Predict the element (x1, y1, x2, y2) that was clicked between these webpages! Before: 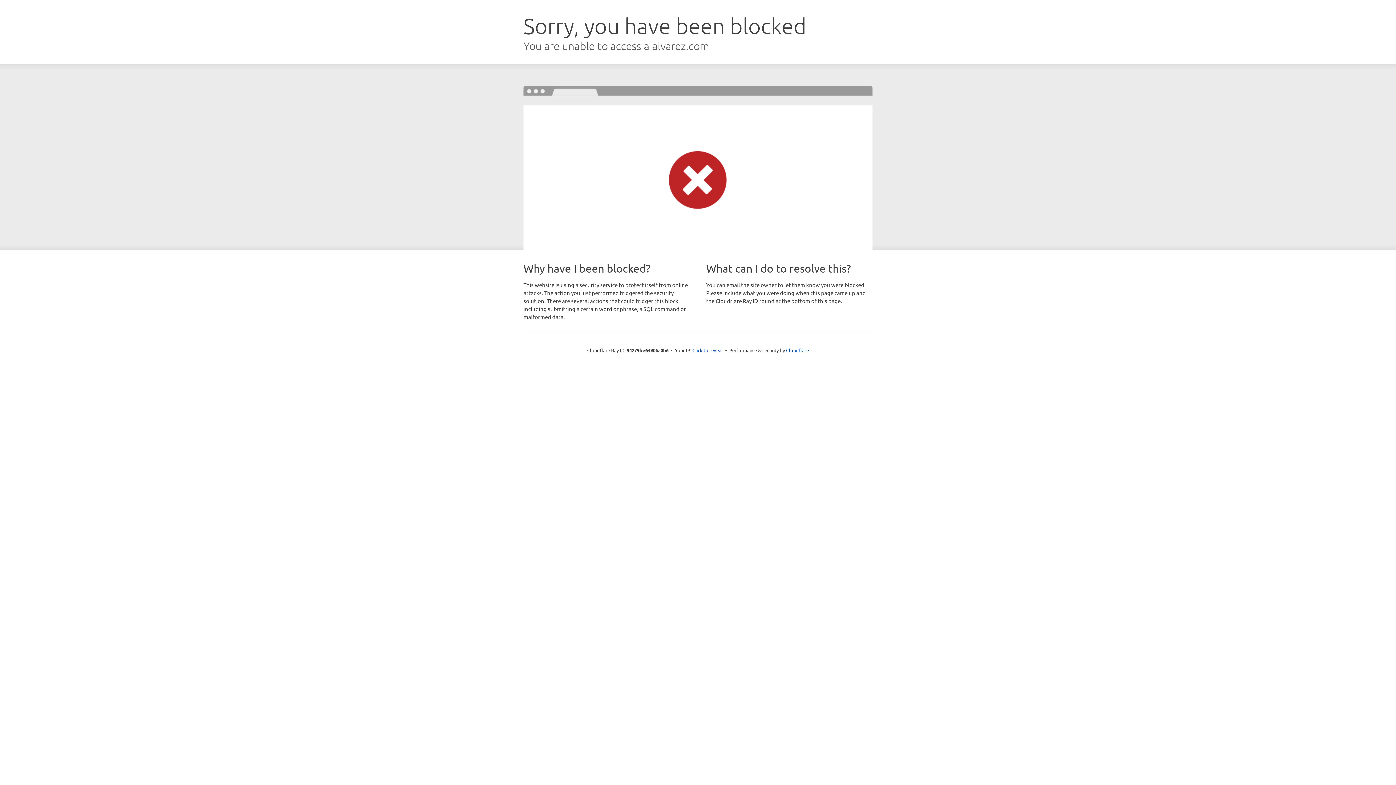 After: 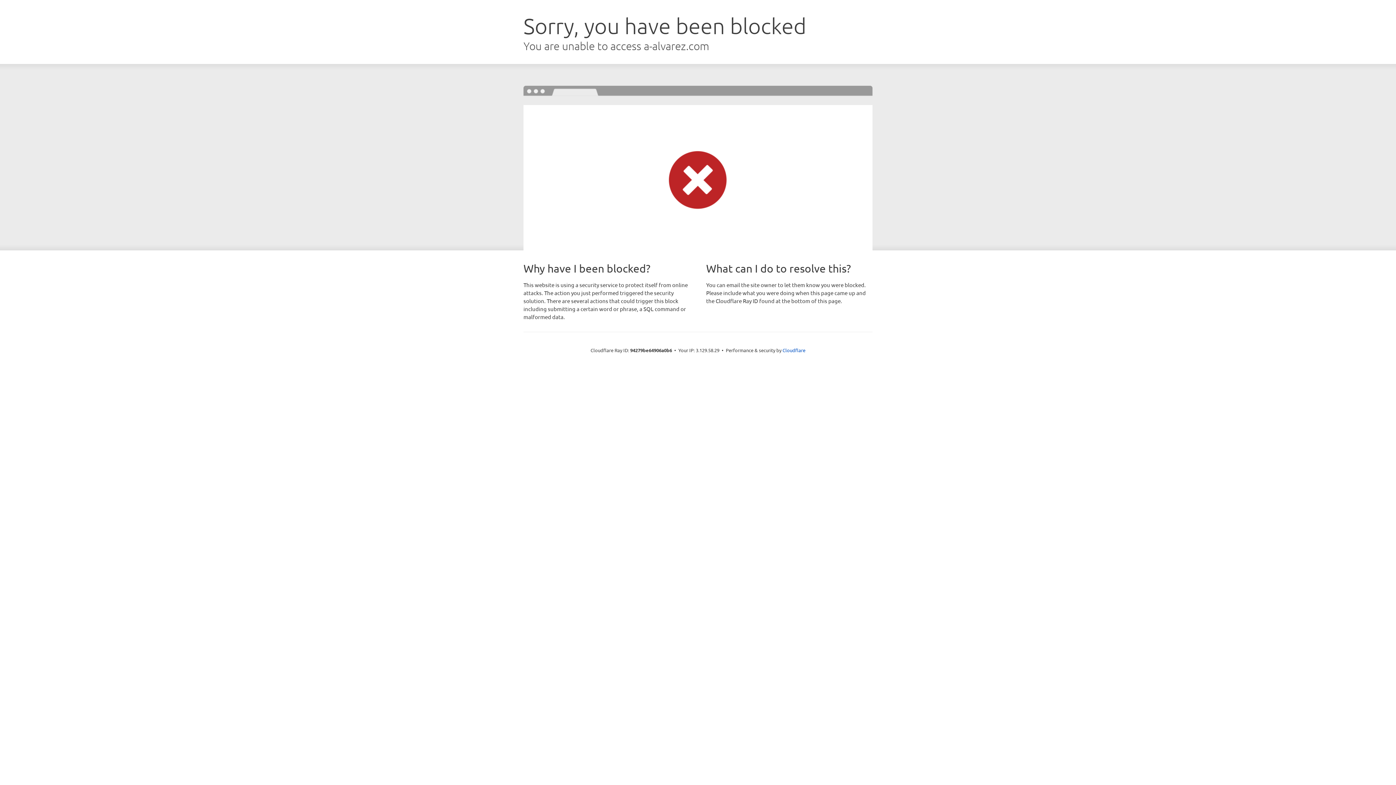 Action: label: Click to reveal bbox: (692, 346, 723, 353)